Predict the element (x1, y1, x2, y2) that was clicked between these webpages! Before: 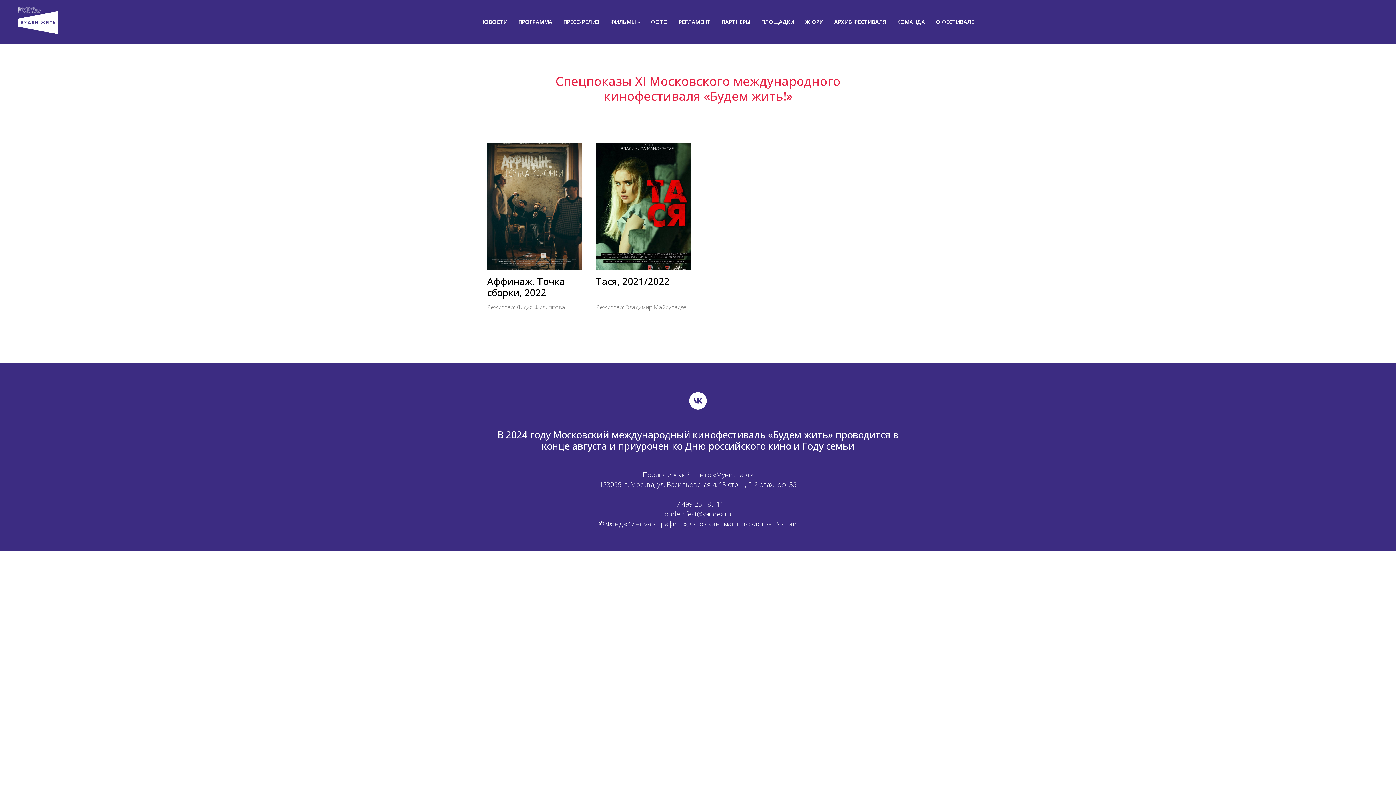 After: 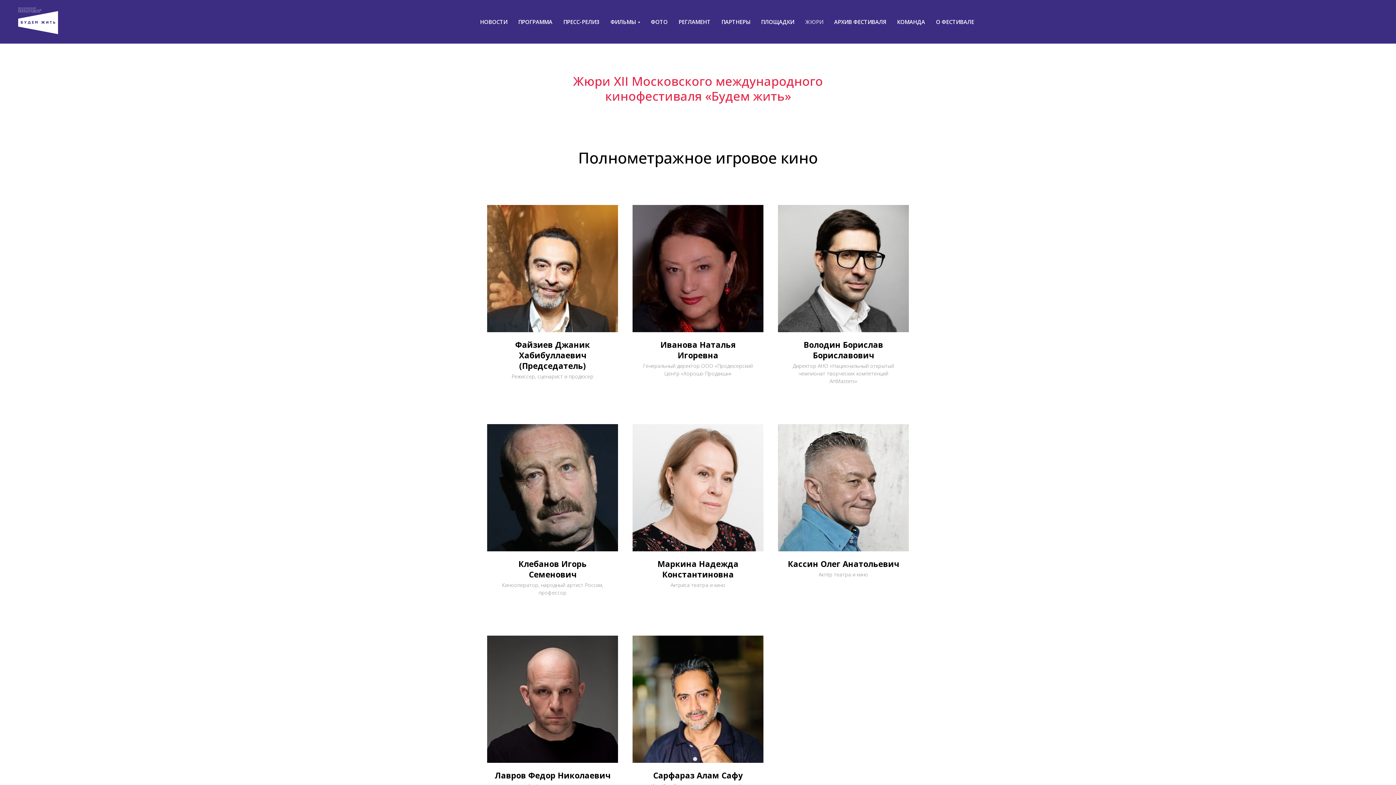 Action: bbox: (805, 18, 823, 25) label: ЖЮРИ